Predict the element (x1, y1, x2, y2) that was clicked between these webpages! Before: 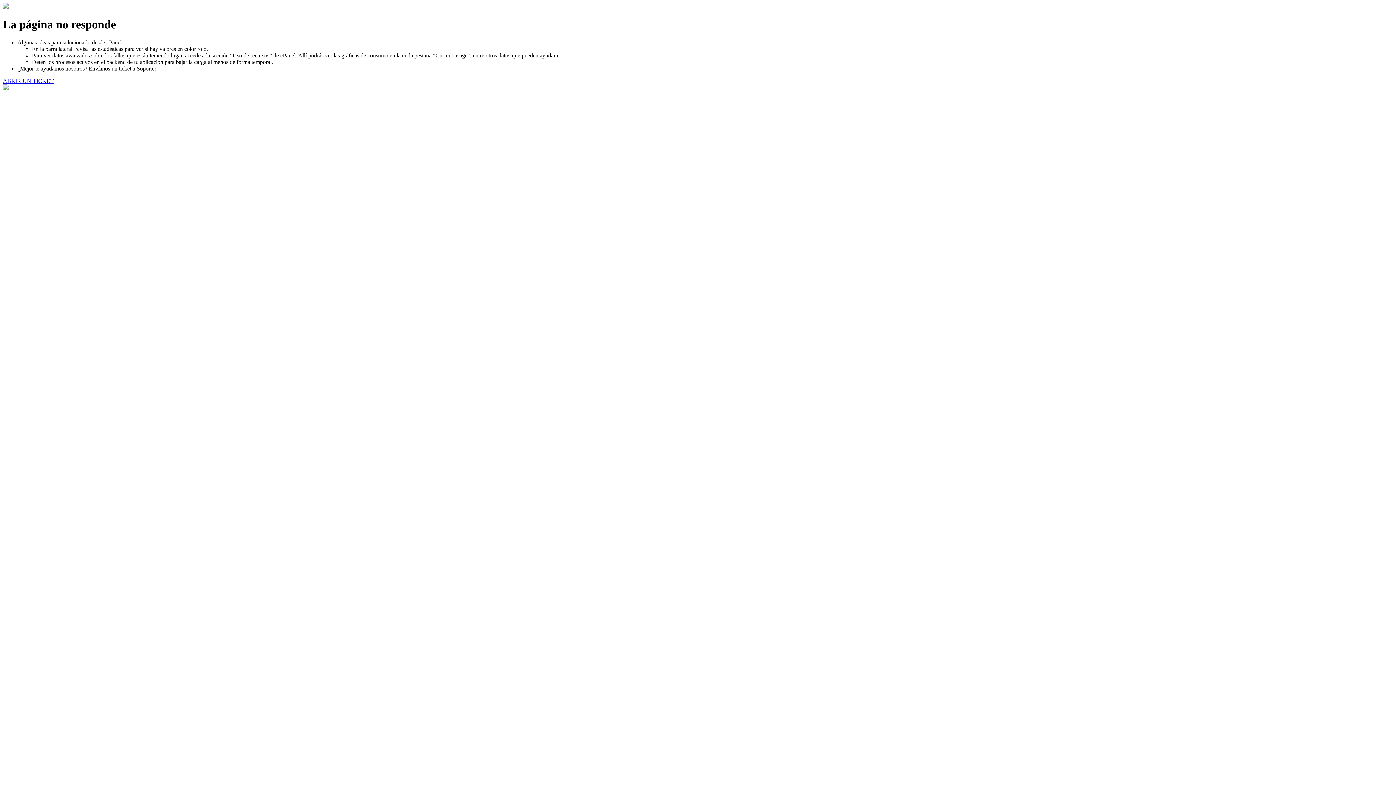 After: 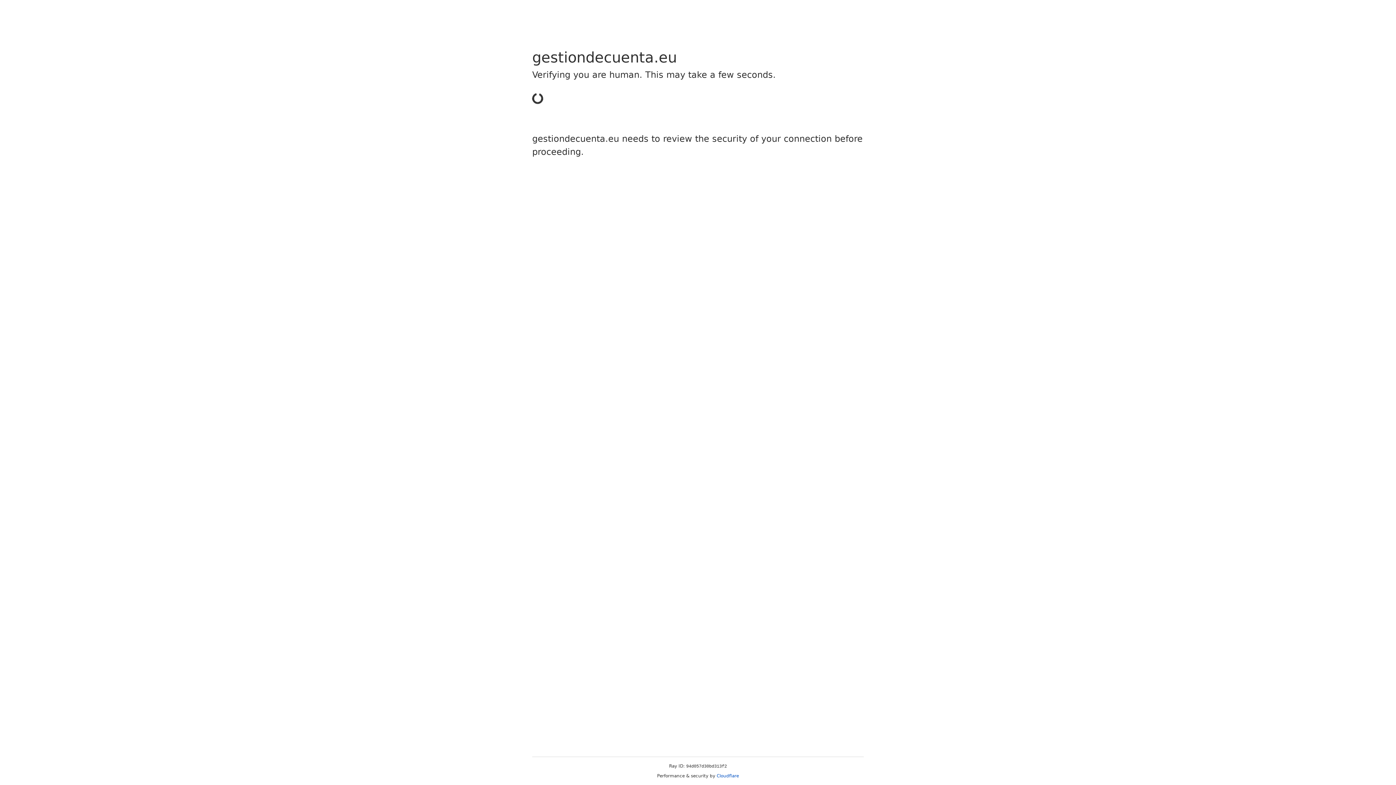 Action: label: ABRIR UN TICKET bbox: (2, 77, 53, 83)